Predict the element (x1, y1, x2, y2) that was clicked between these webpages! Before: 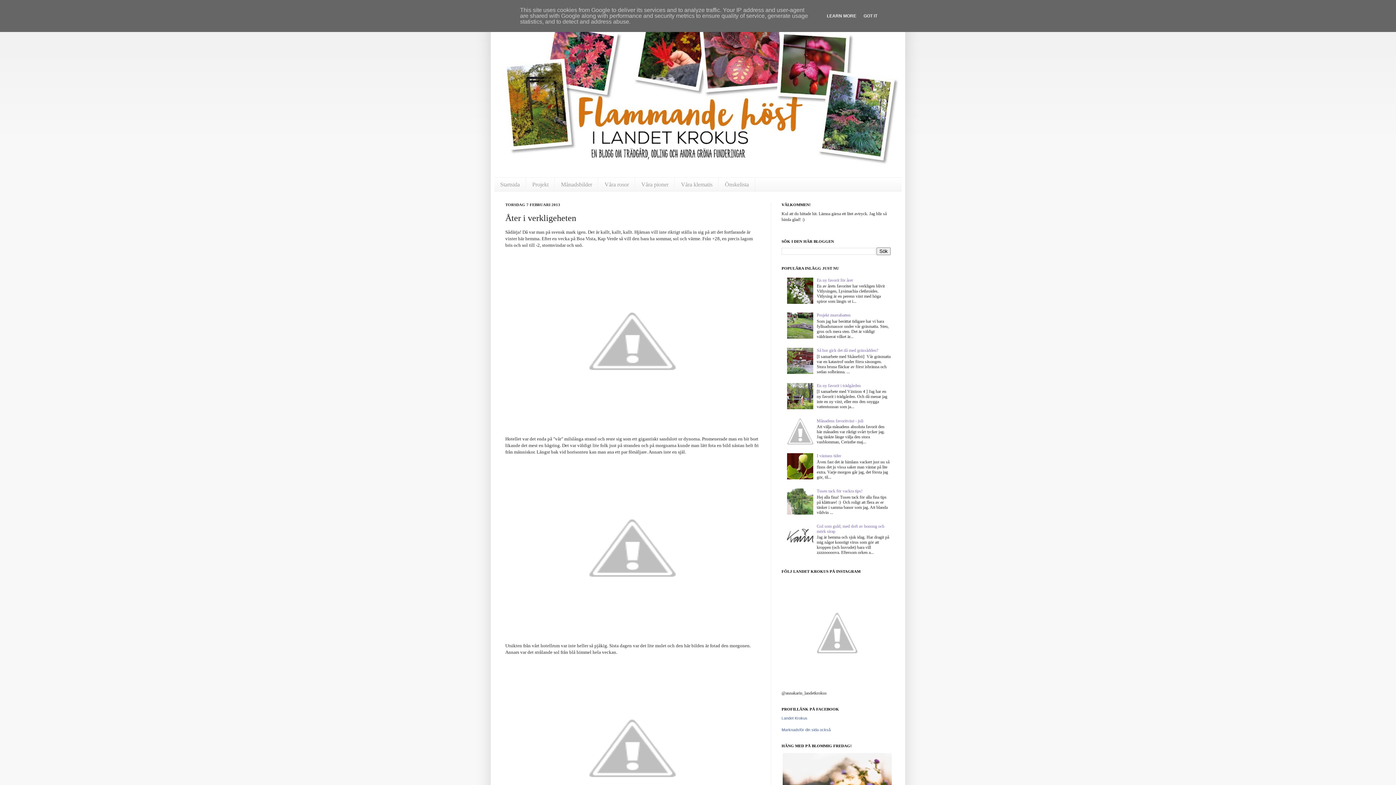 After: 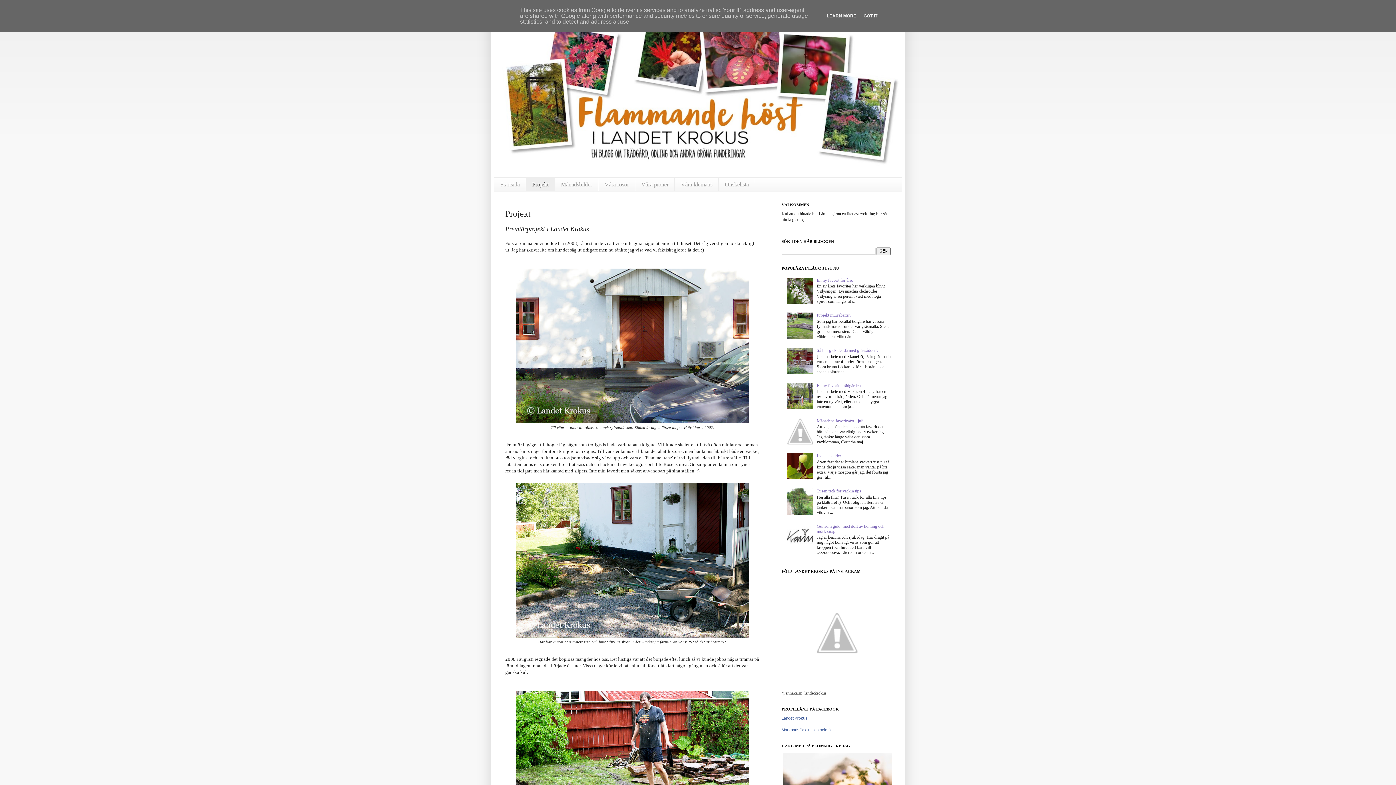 Action: label: Projekt bbox: (526, 177, 554, 191)